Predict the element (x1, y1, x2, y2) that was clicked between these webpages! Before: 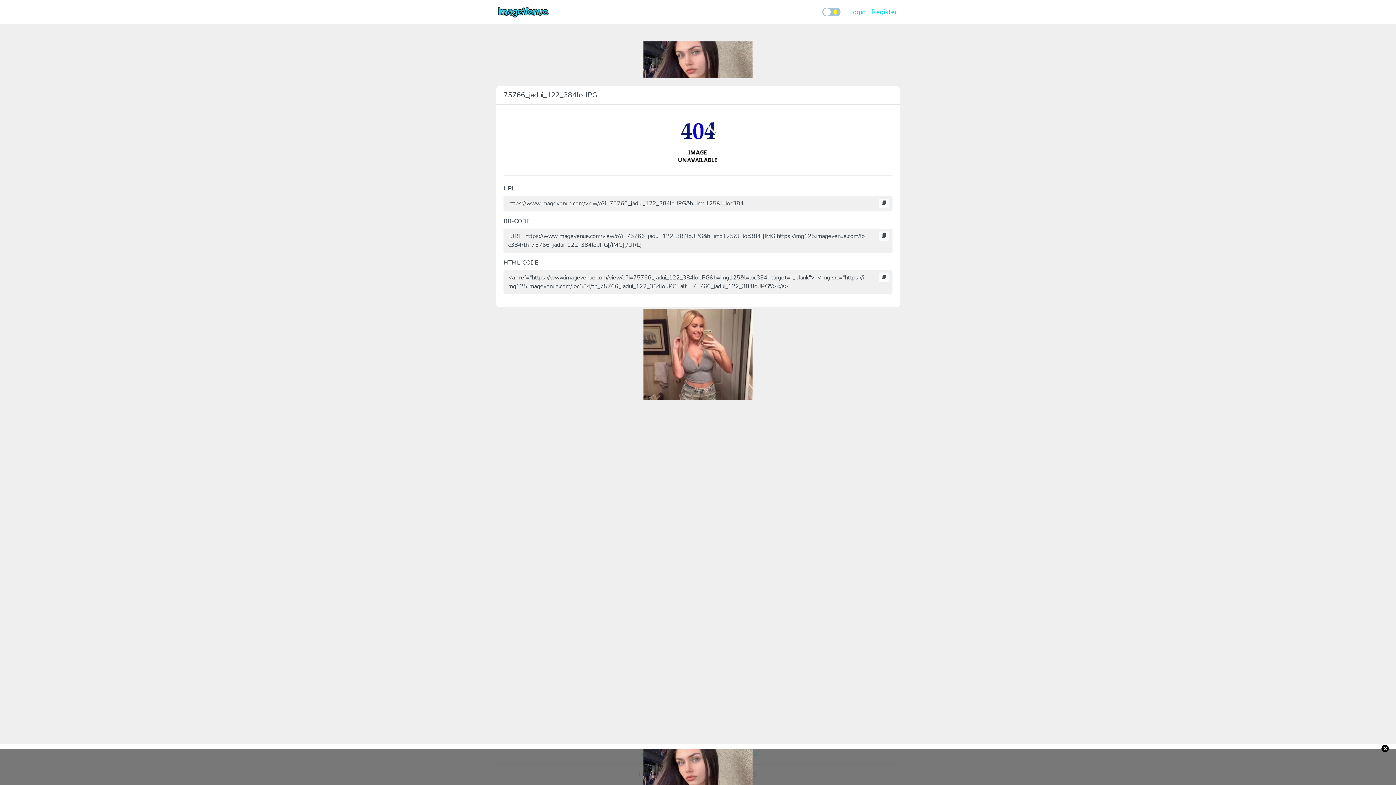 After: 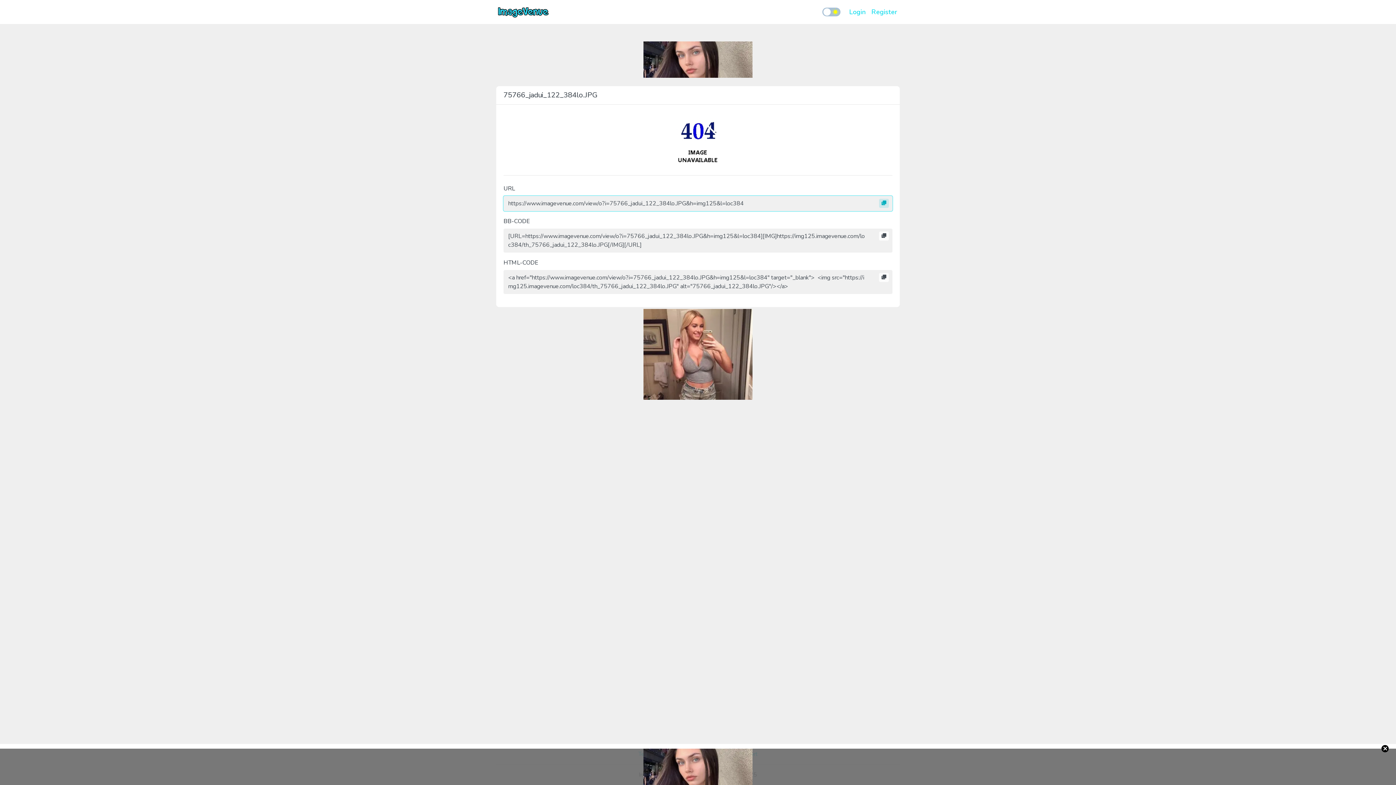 Action: bbox: (879, 198, 889, 208)